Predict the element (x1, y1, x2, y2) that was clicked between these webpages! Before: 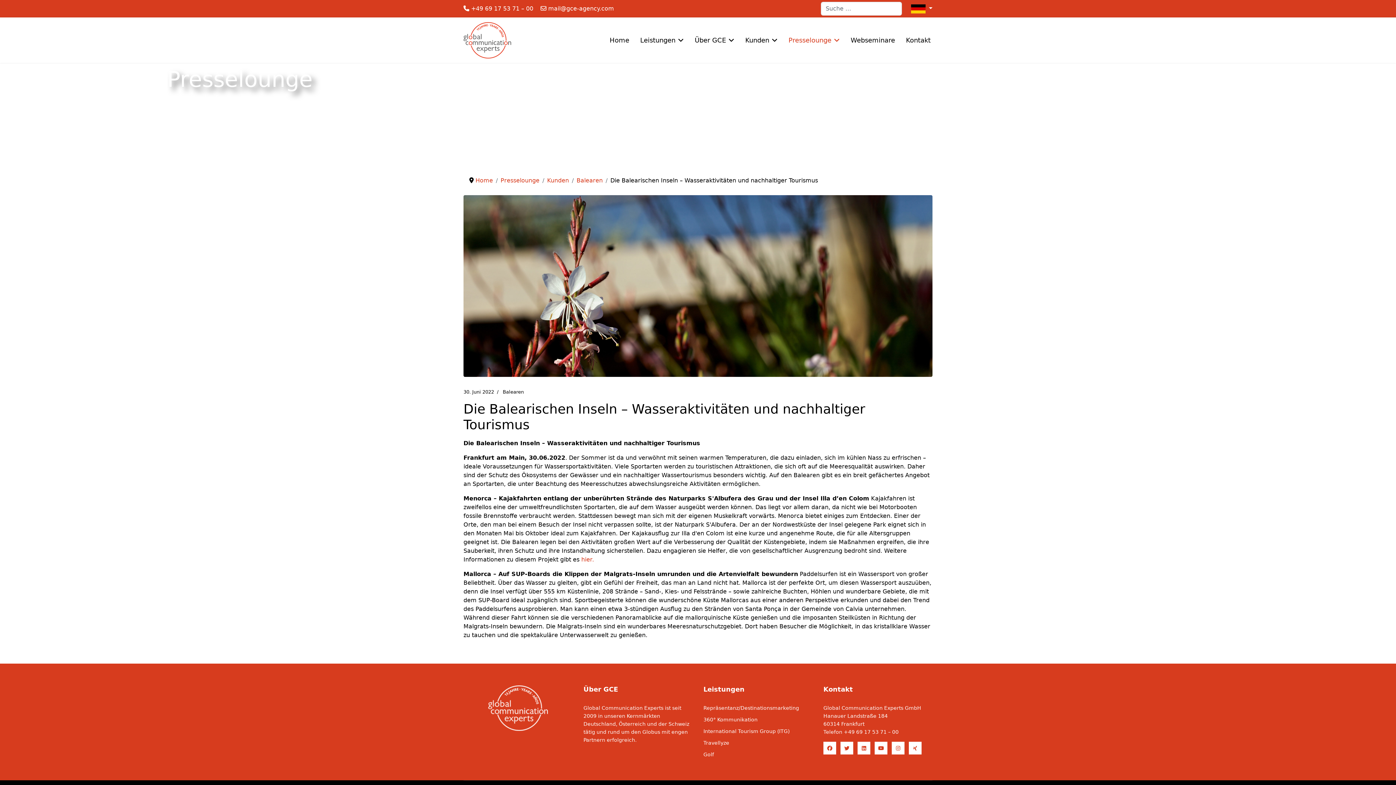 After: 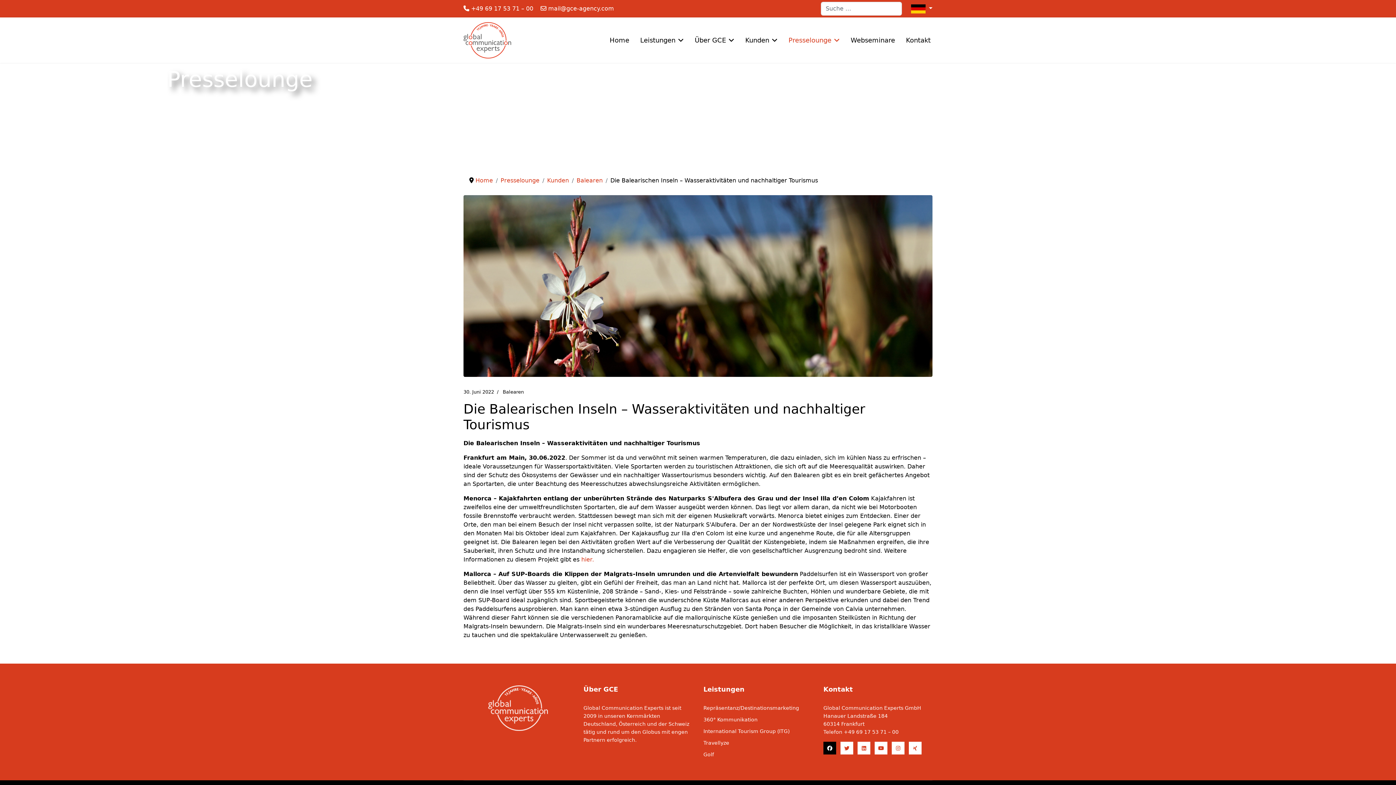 Action: bbox: (823, 742, 836, 754) label: Facebook